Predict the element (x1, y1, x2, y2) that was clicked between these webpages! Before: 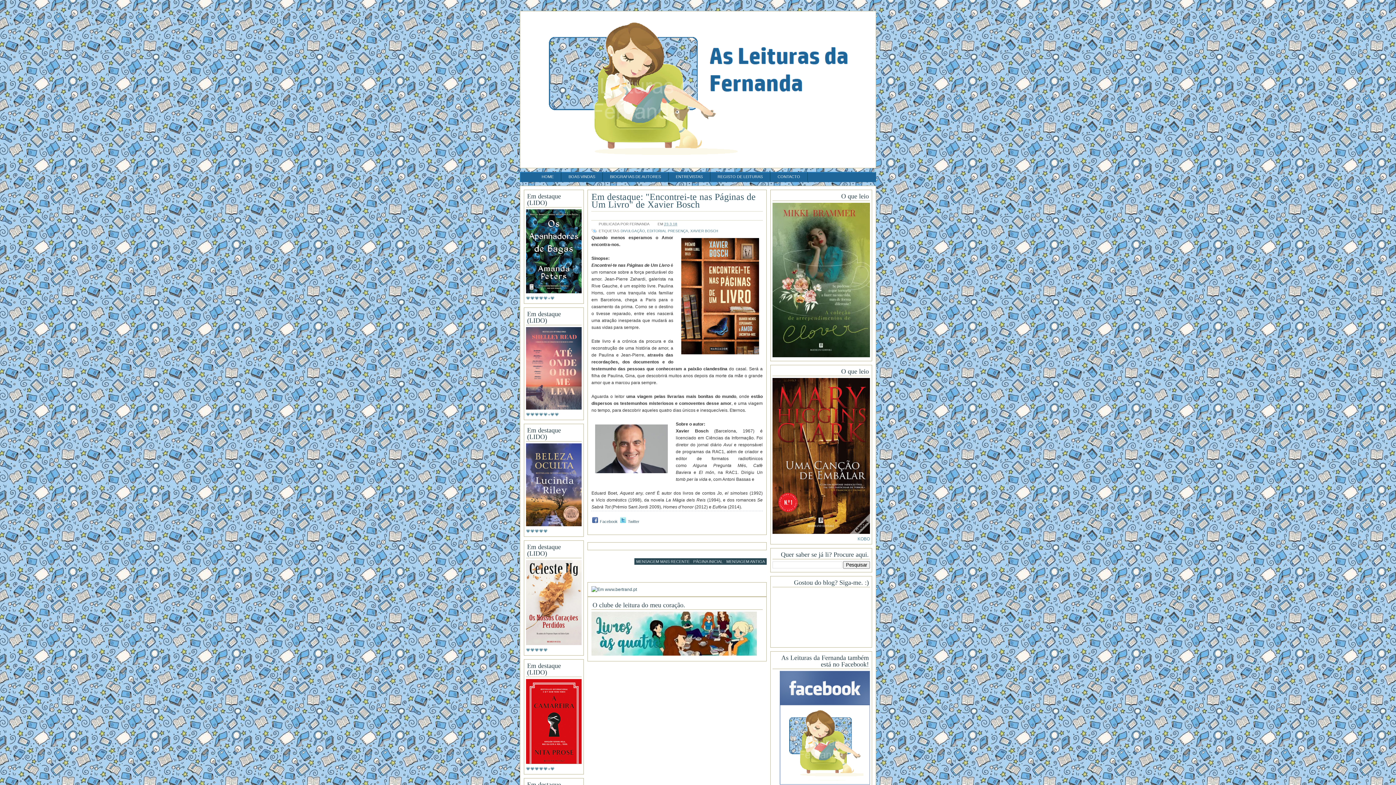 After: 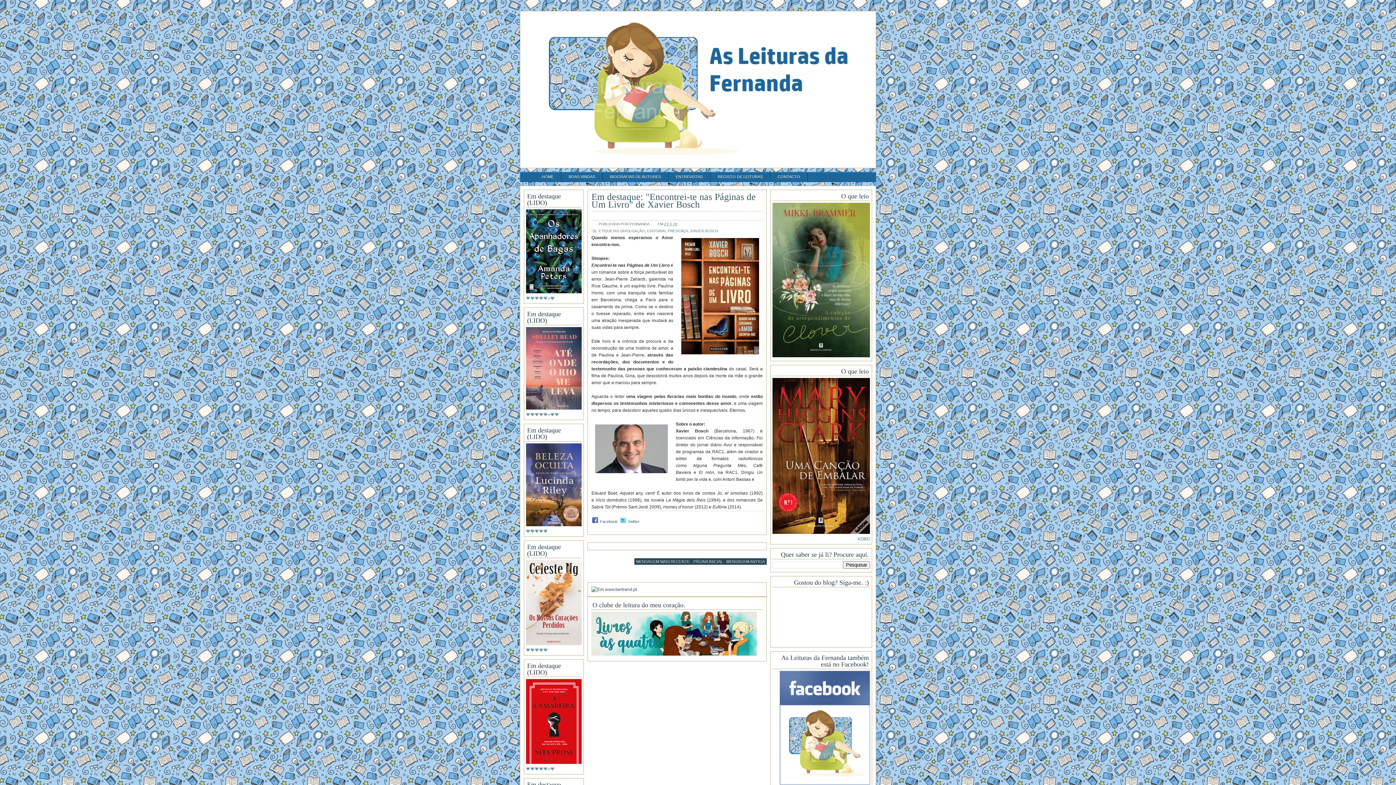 Action: bbox: (710, 172, 770, 181) label: REGISTO DE LEITURAS